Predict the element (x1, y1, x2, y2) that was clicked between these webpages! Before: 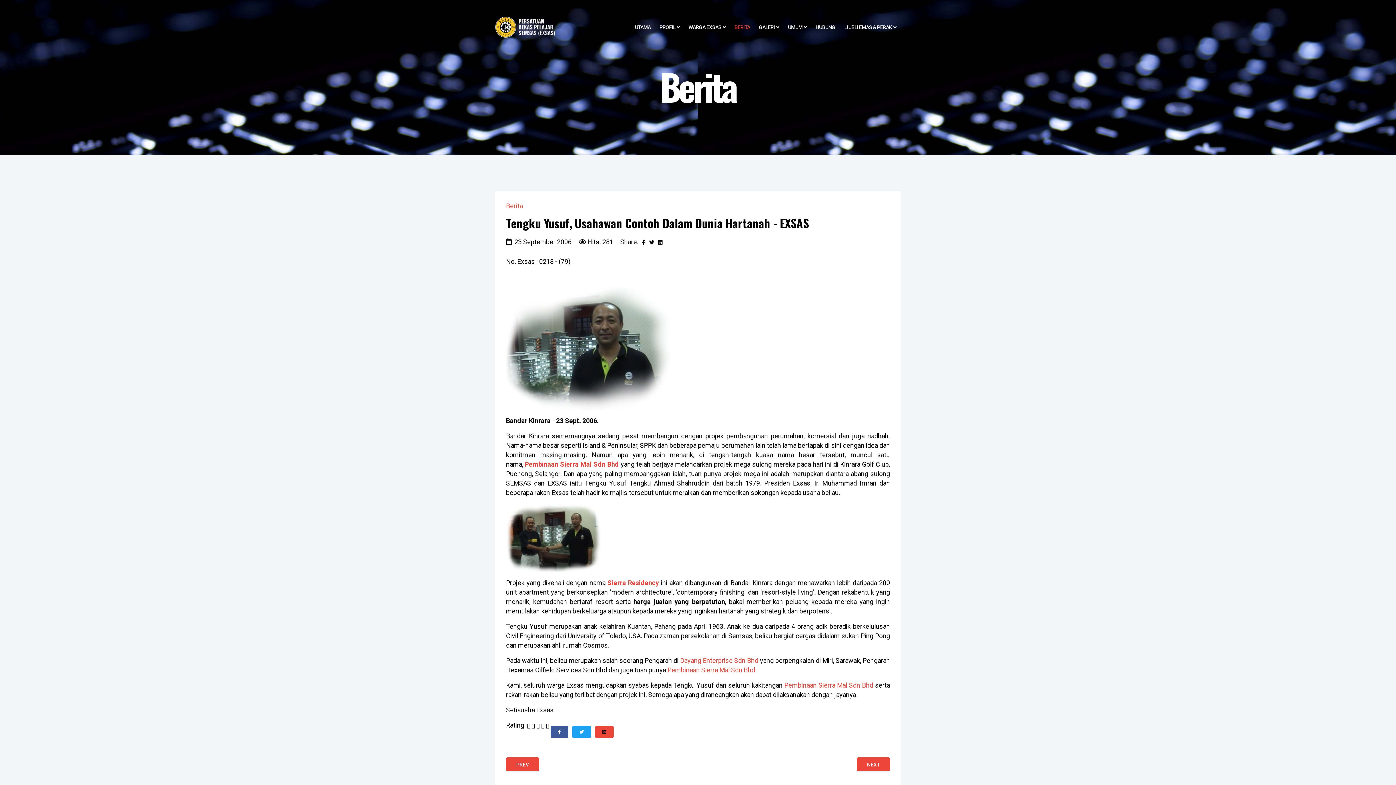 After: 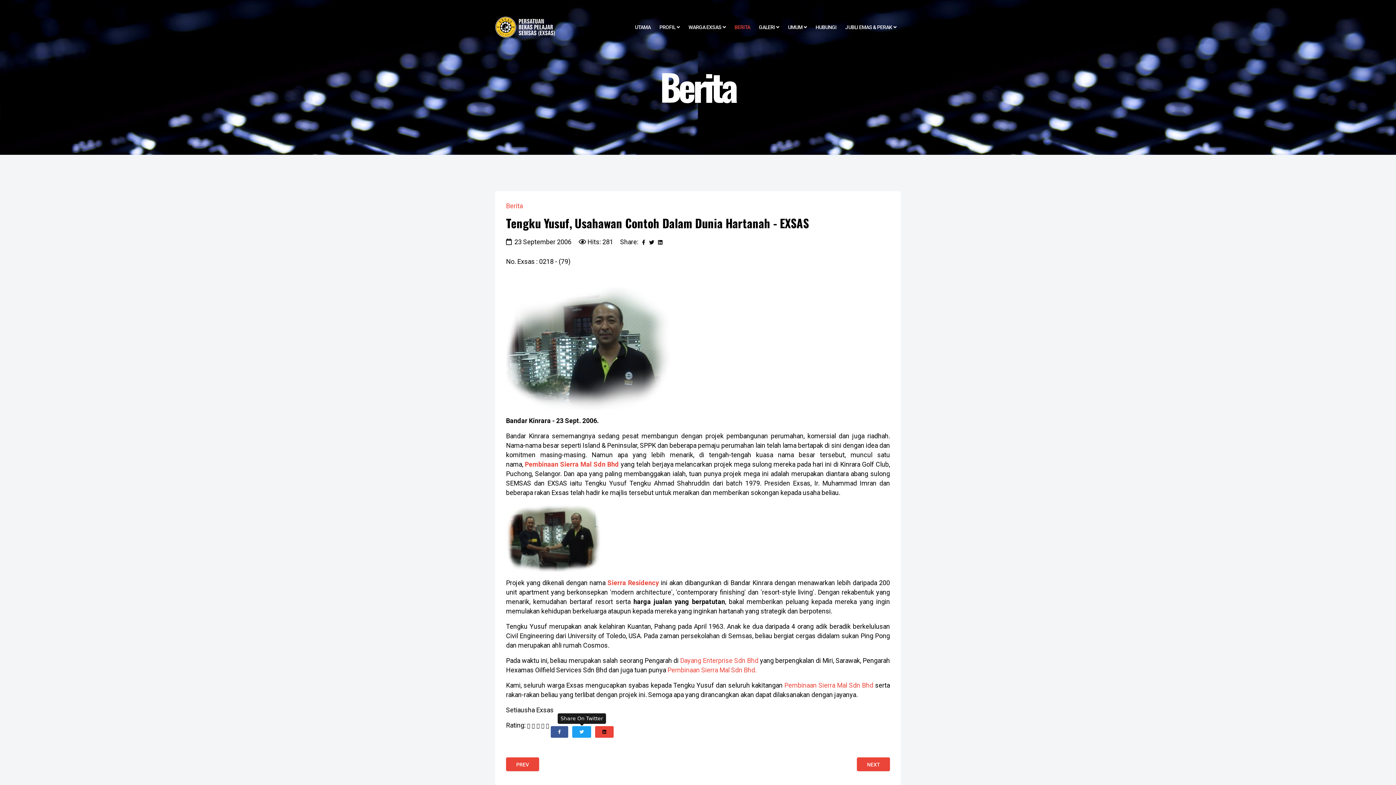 Action: bbox: (572, 726, 591, 738)